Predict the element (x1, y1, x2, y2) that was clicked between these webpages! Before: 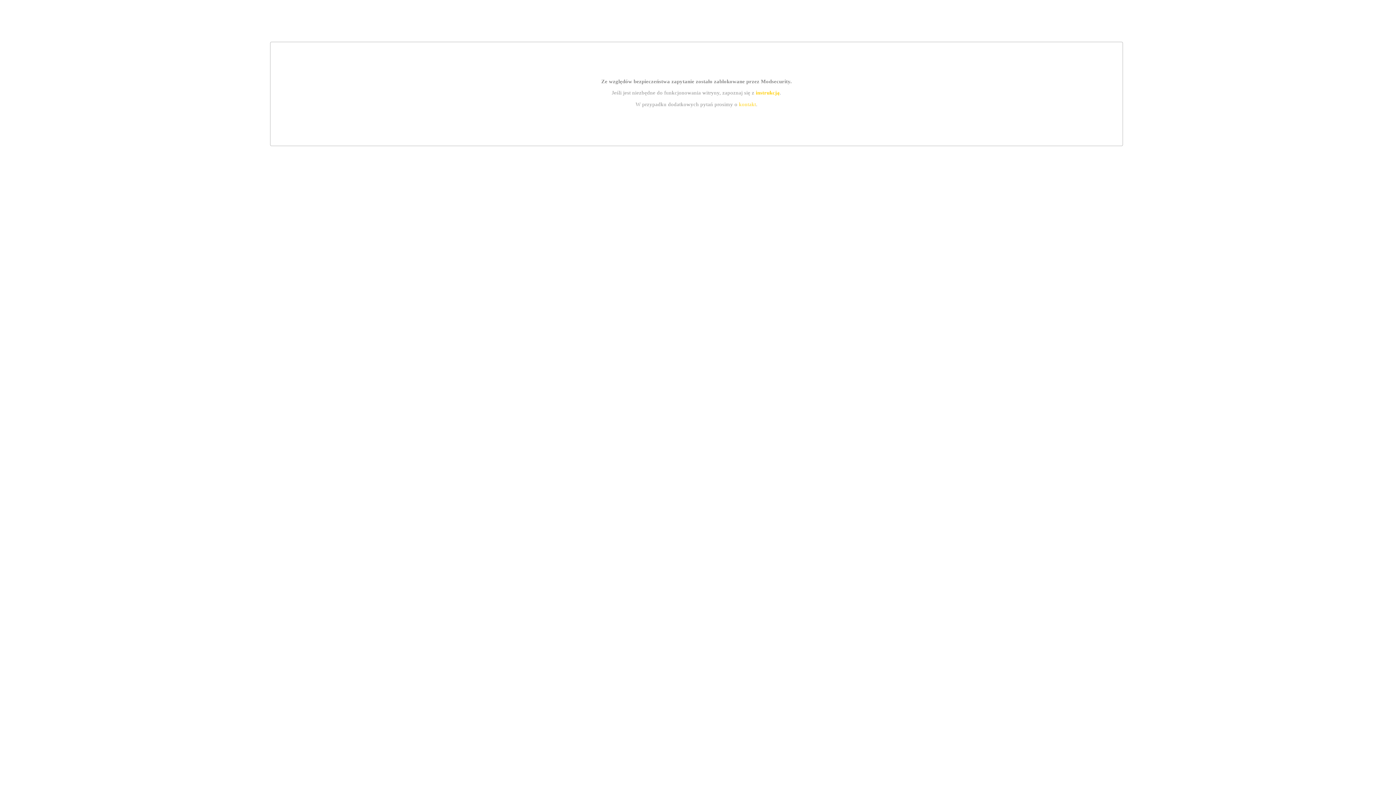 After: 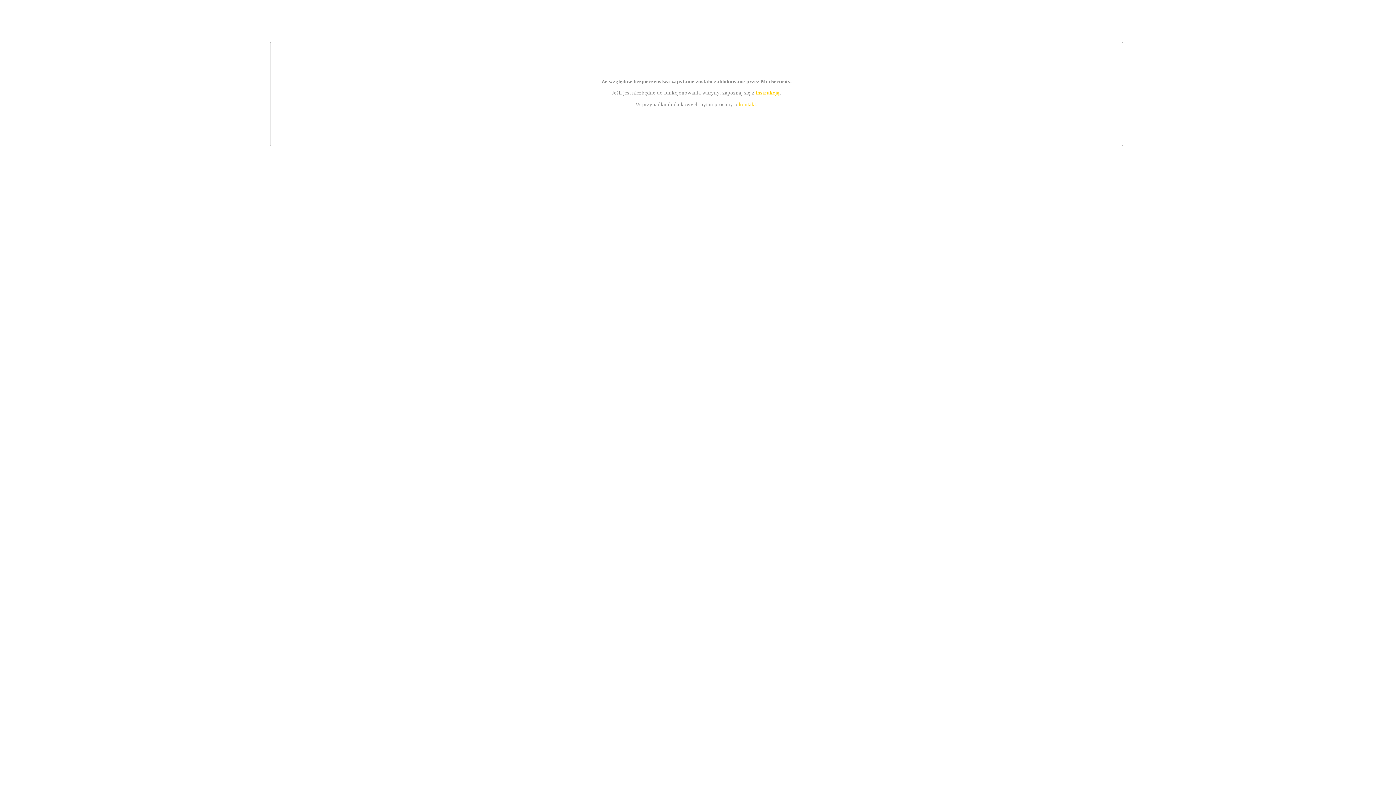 Action: label: instrukcją bbox: (755, 89, 779, 95)